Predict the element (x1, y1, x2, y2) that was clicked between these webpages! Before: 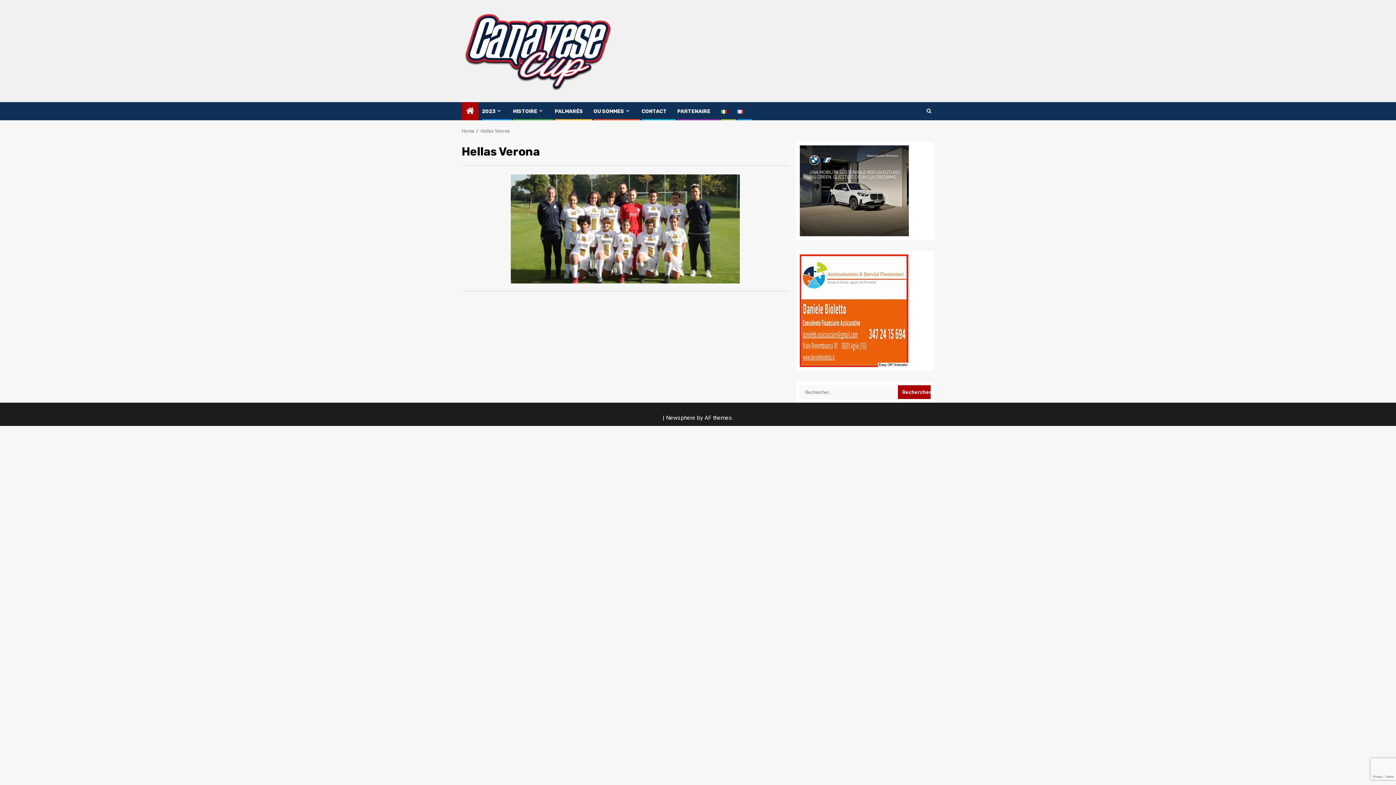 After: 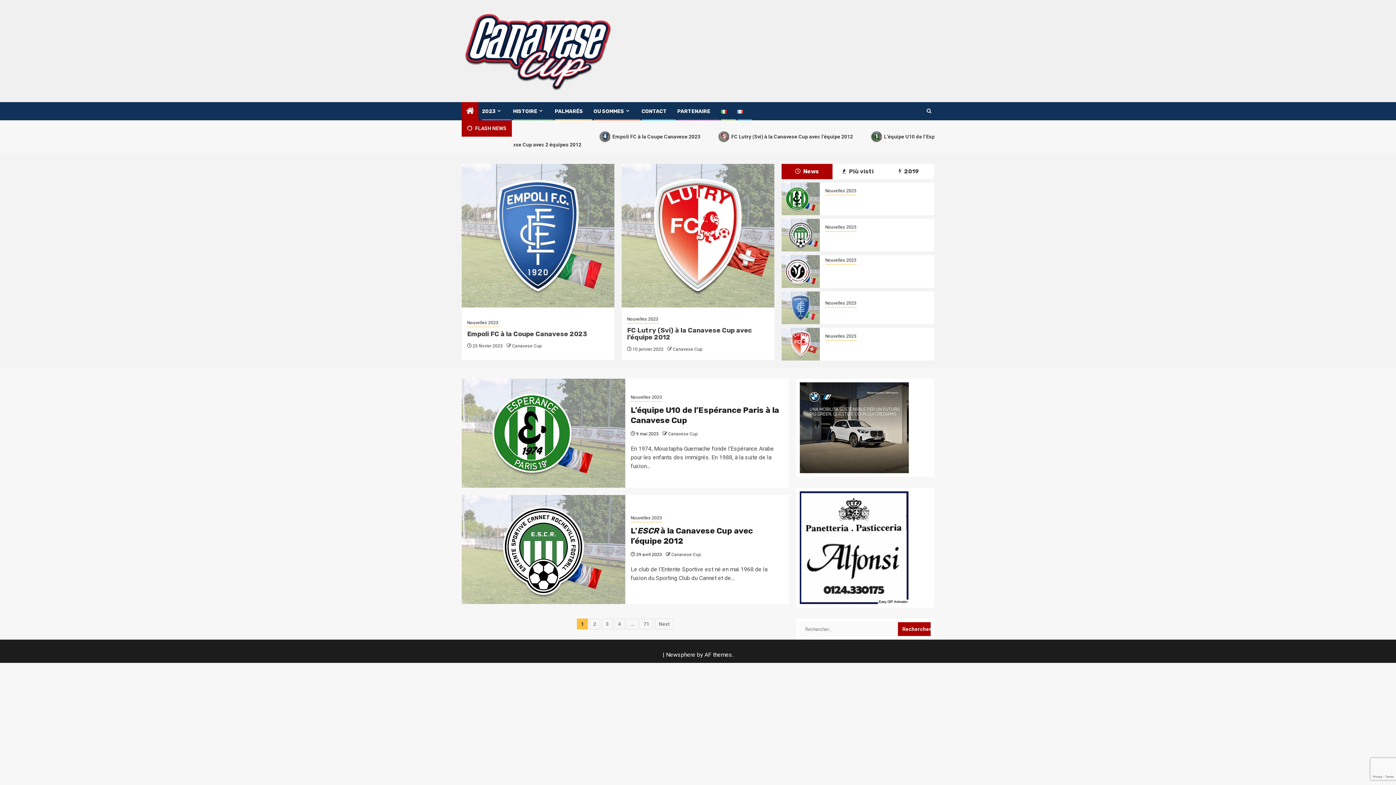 Action: bbox: (461, 47, 614, 54)